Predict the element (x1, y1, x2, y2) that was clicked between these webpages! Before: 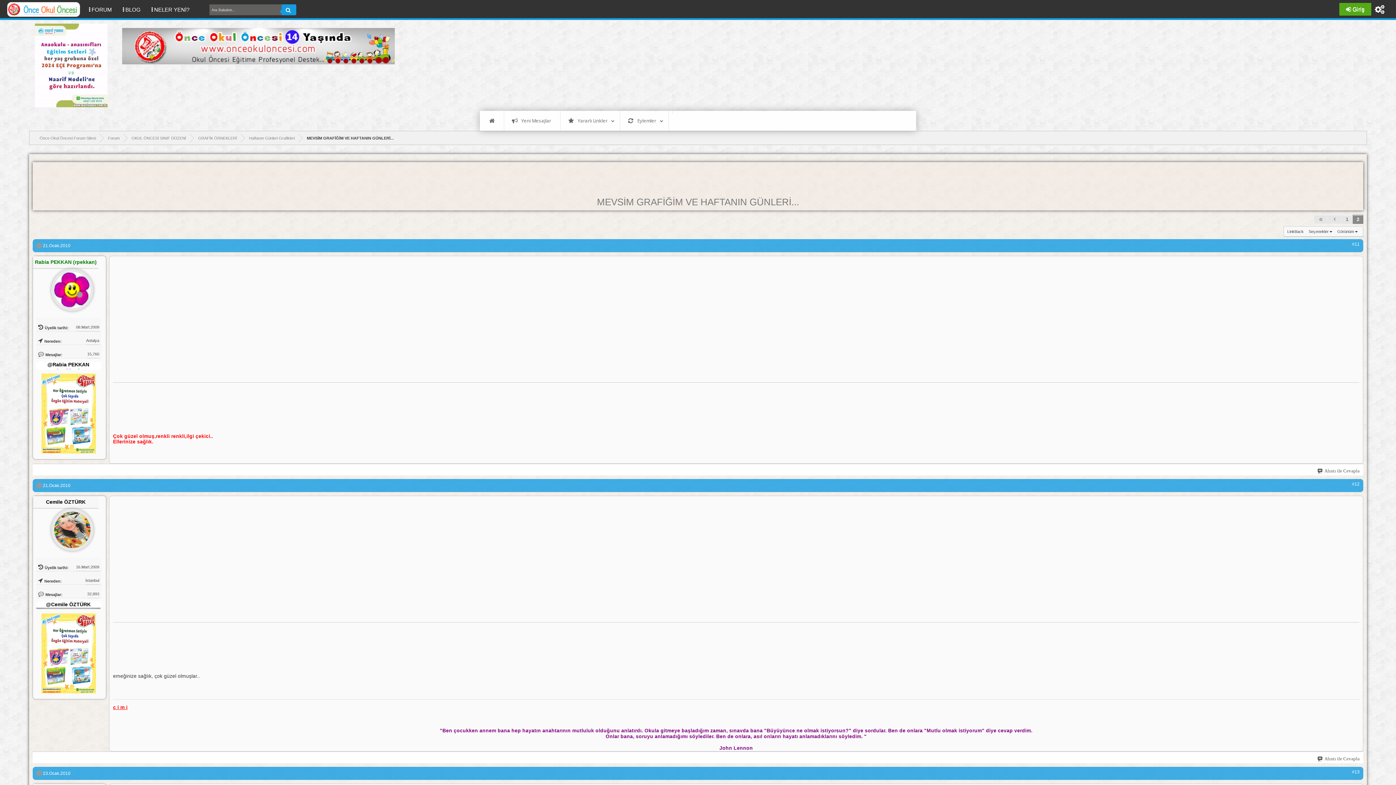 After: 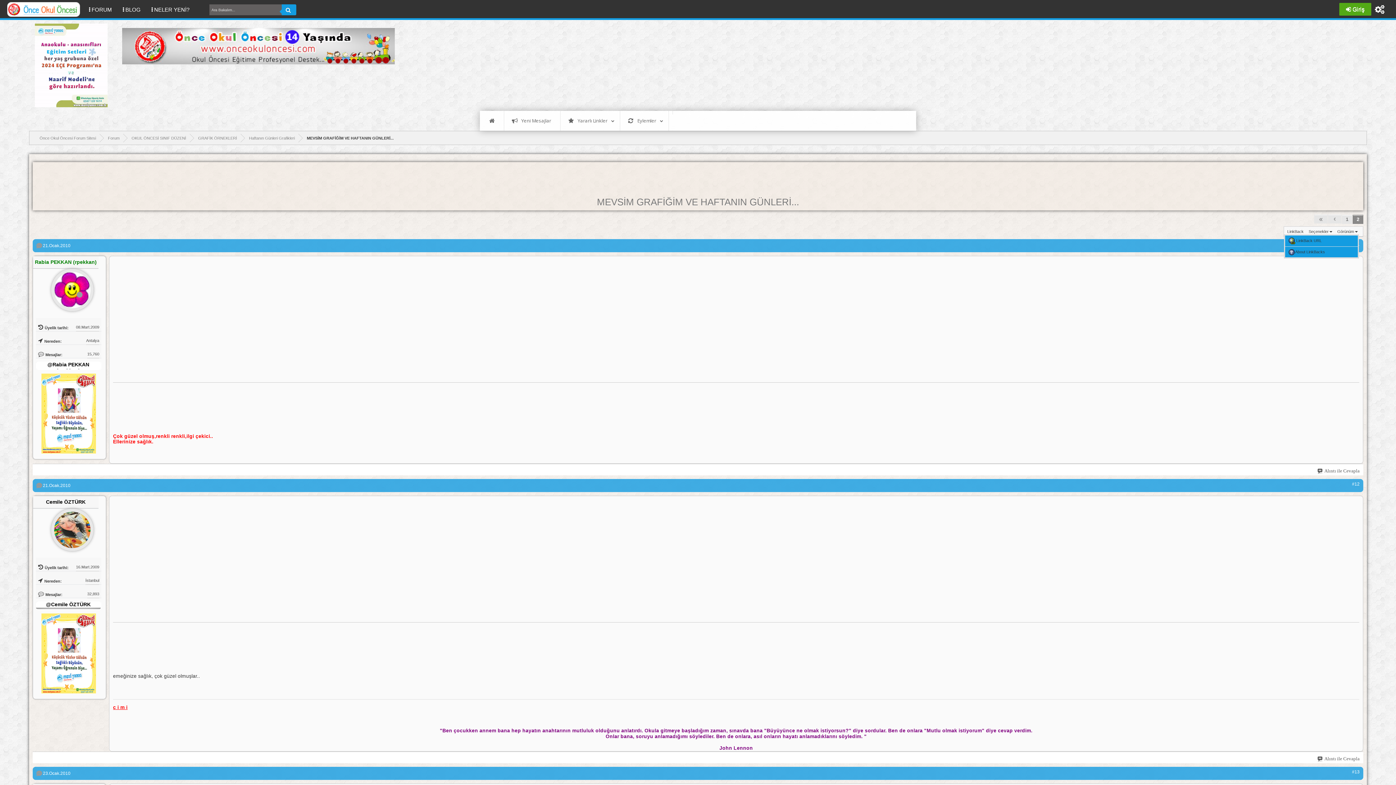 Action: label: LinkBack bbox: (1286, 228, 1305, 234)